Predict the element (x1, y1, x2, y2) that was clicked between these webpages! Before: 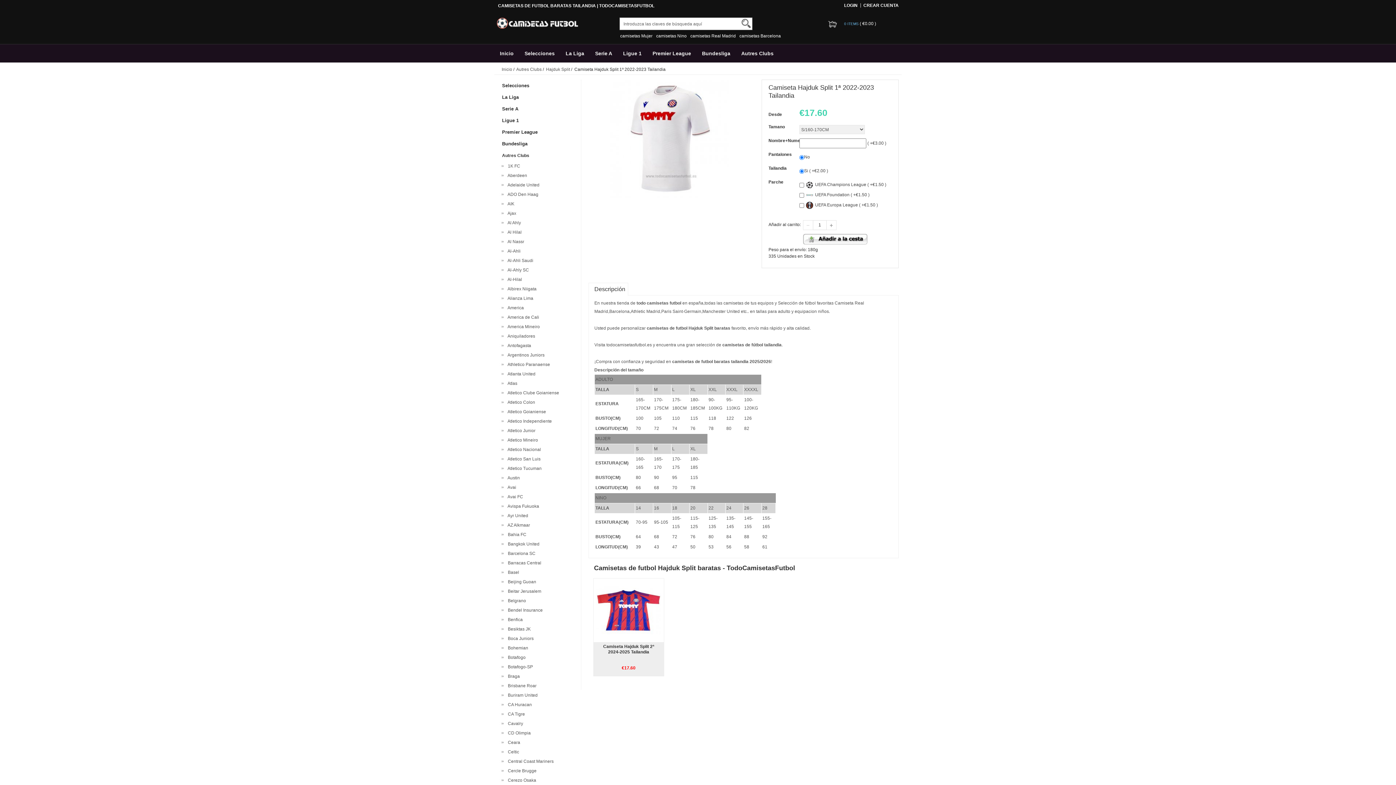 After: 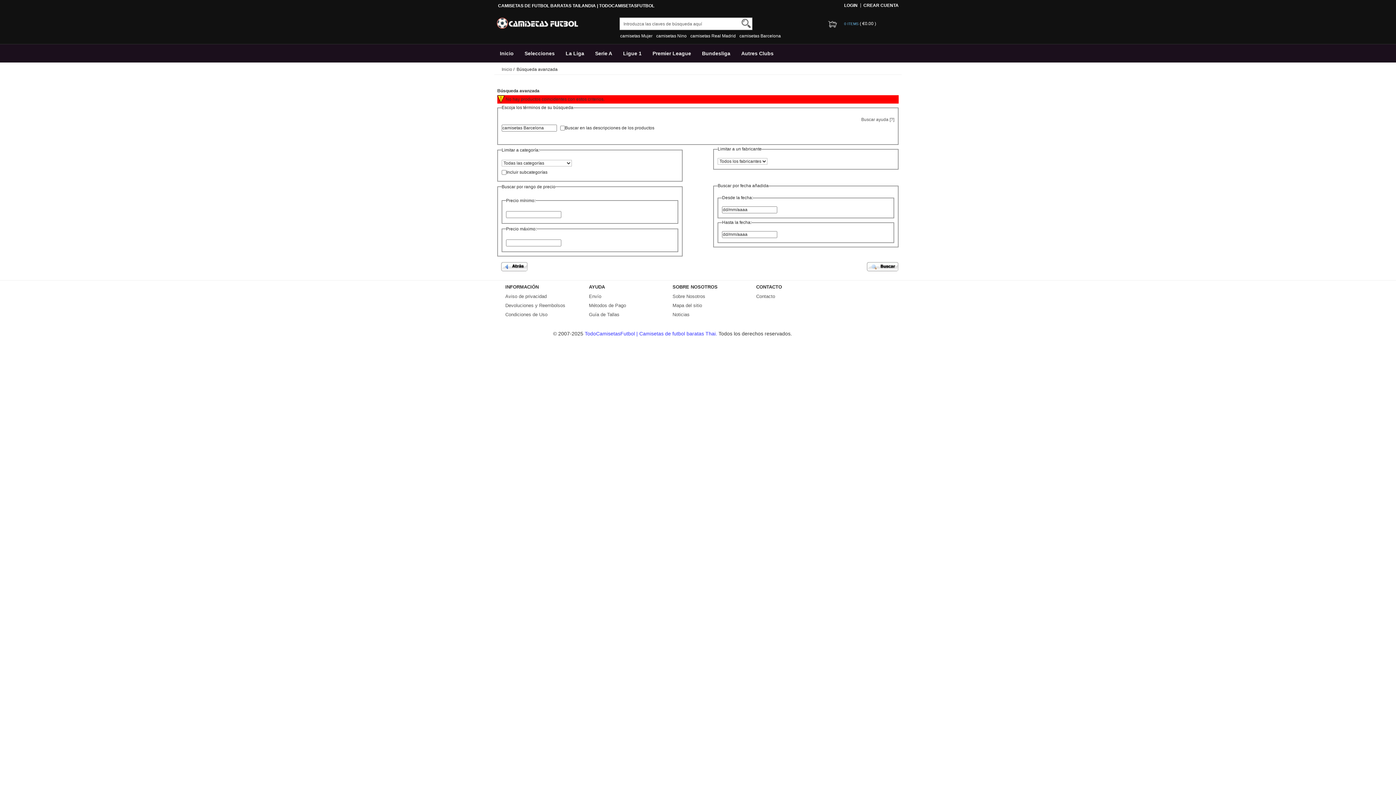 Action: bbox: (739, 33, 781, 38) label: camisetas Barcelona